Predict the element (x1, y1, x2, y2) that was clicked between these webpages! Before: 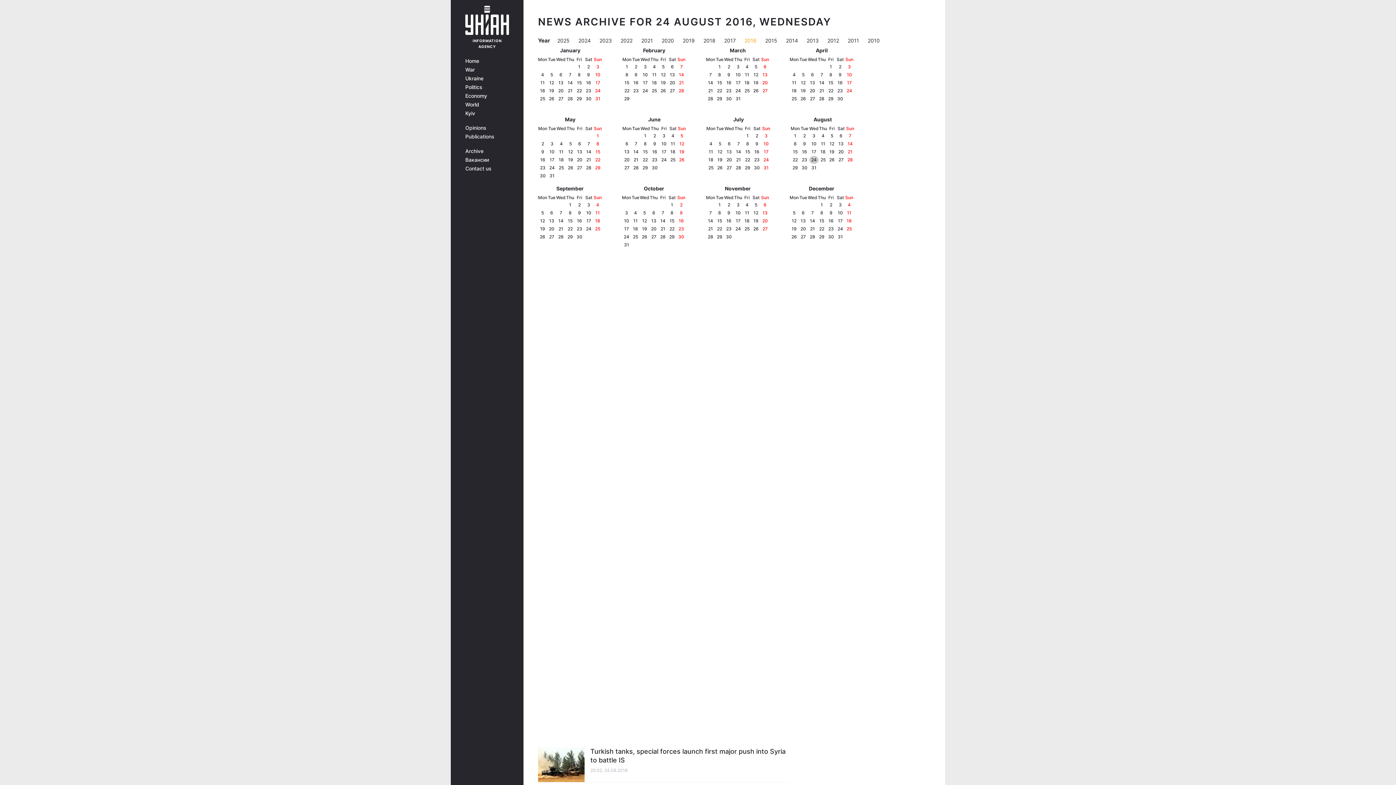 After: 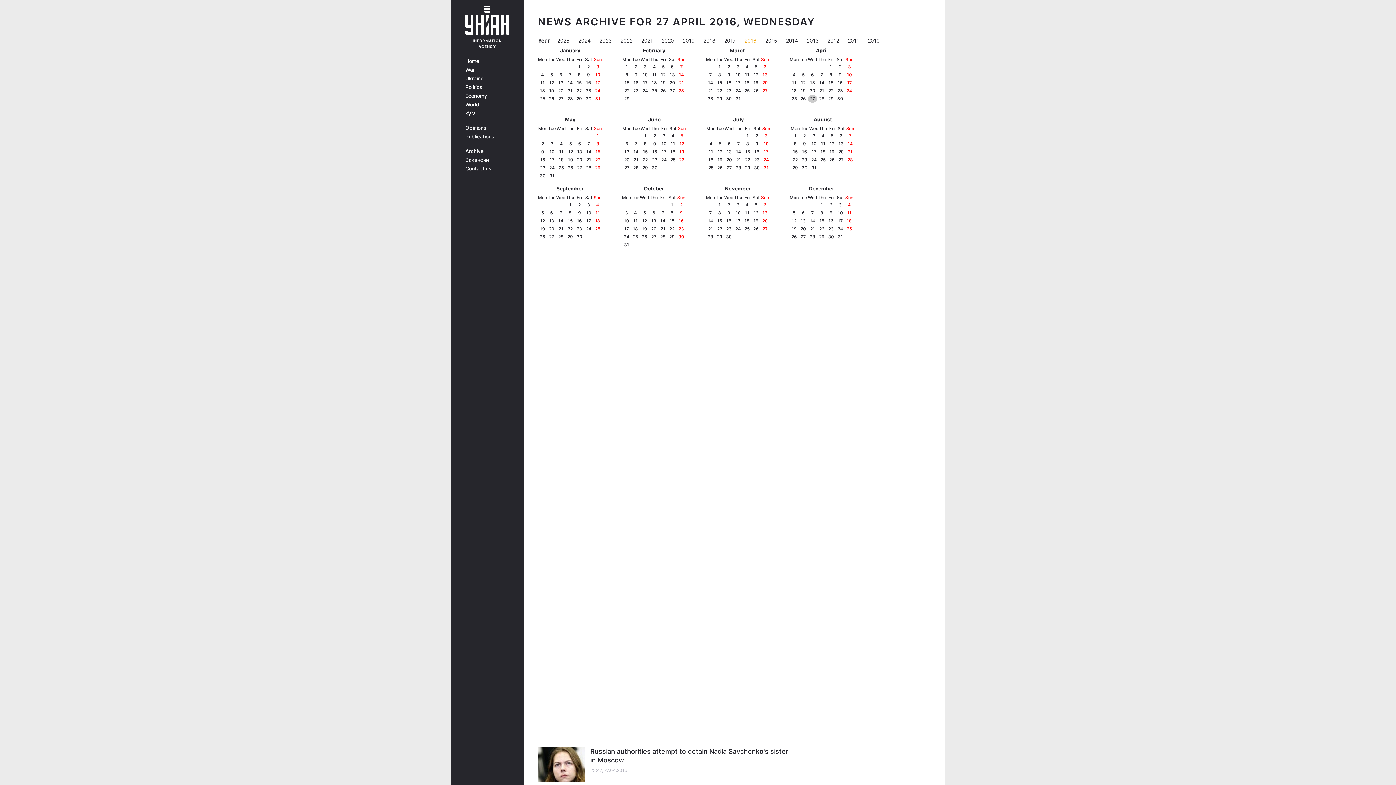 Action: label: 27 bbox: (810, 95, 815, 102)